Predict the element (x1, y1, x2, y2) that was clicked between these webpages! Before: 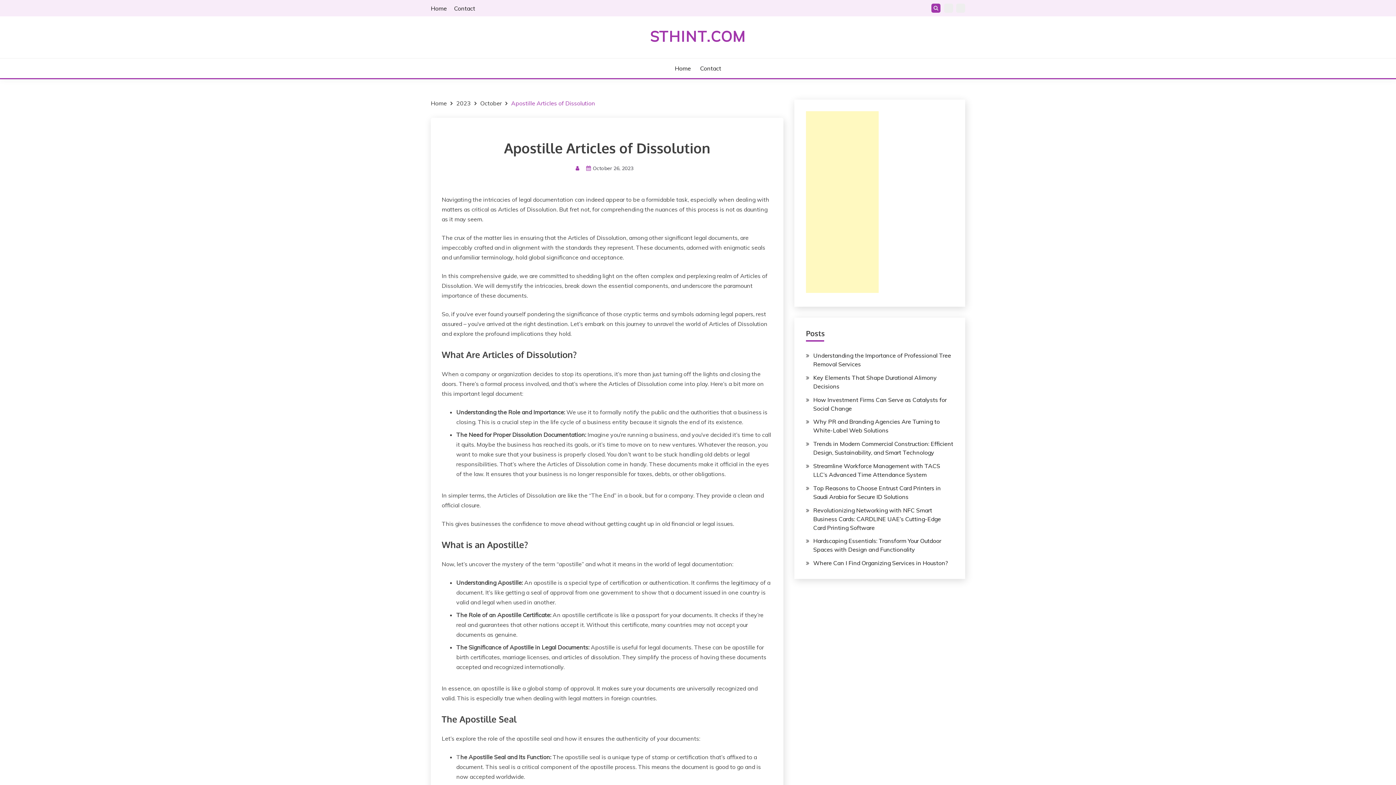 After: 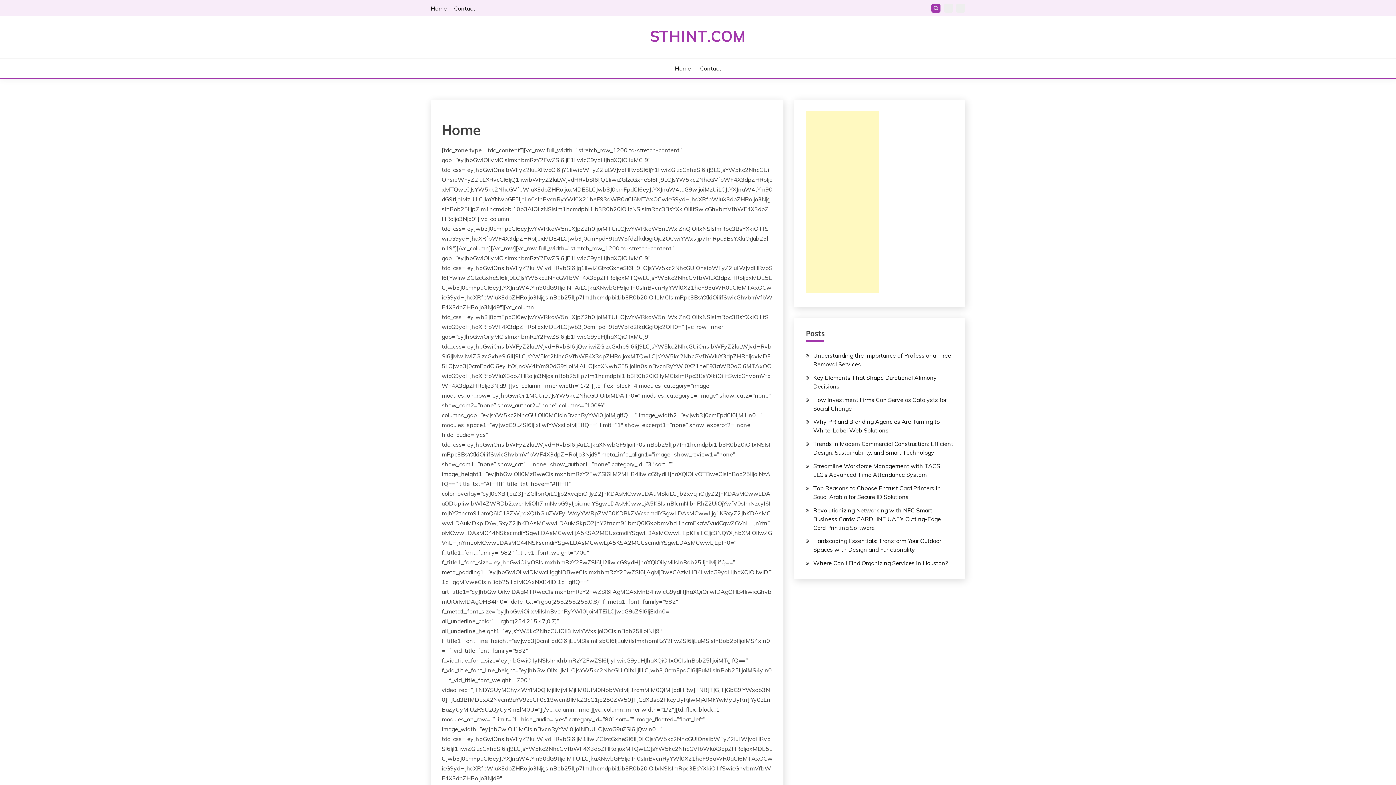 Action: bbox: (430, 4, 446, 11) label: Home